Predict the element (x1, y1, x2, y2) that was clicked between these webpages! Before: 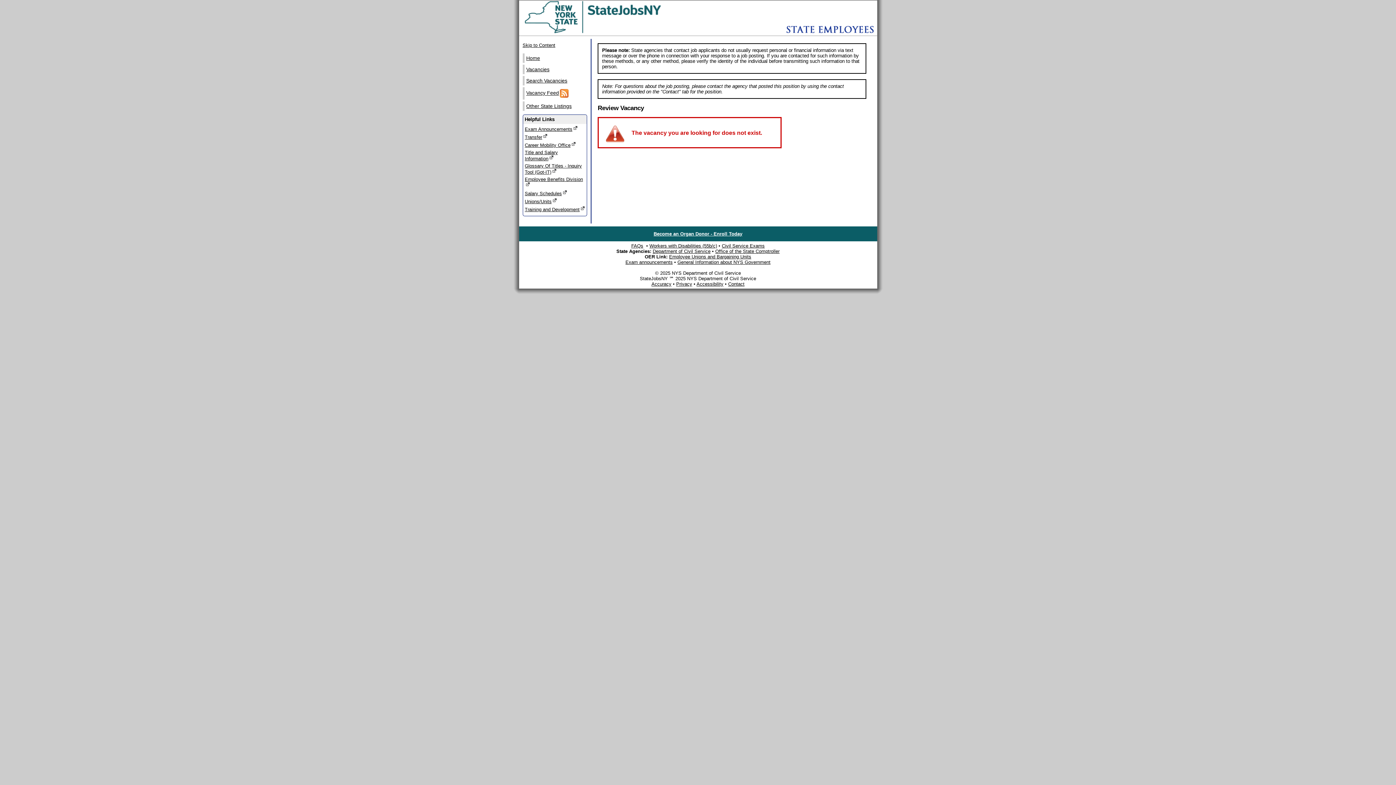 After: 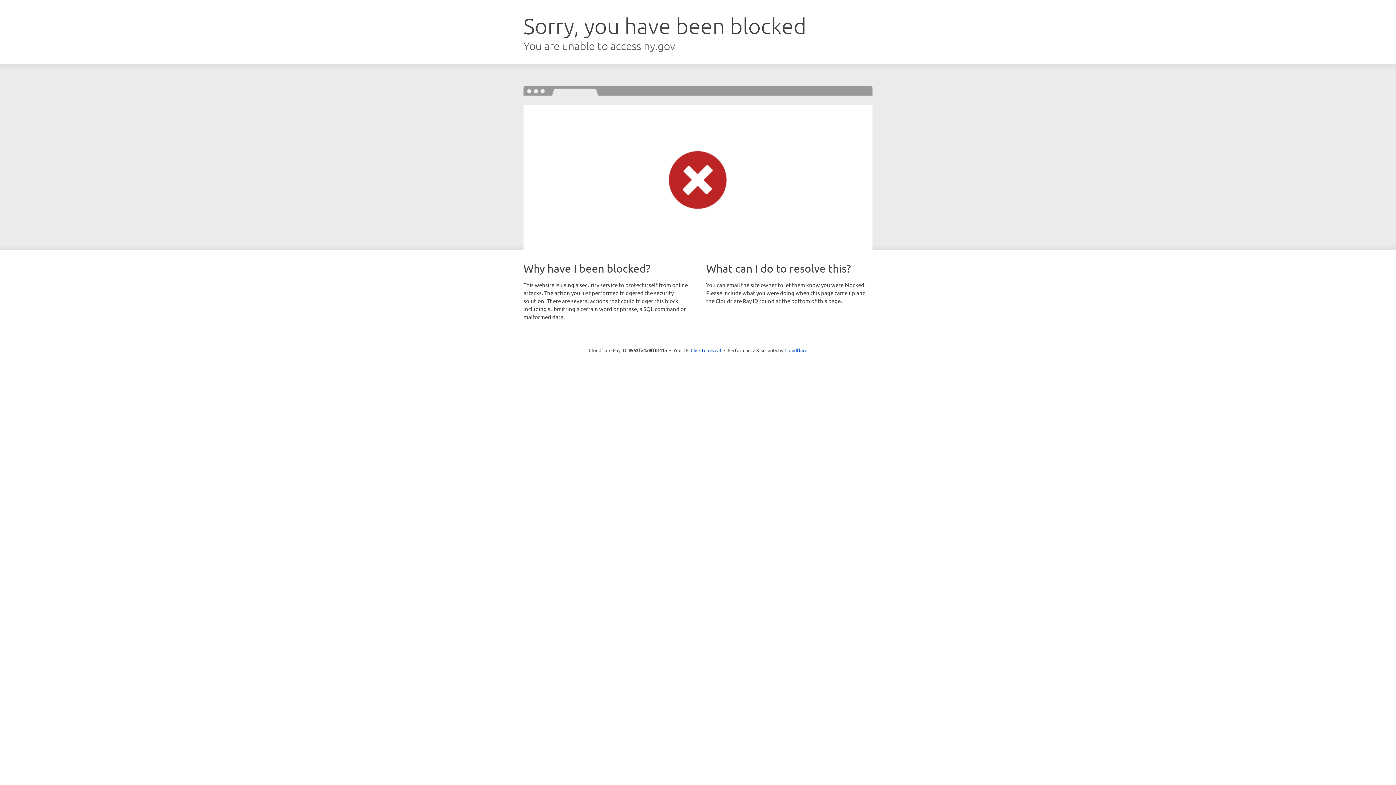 Action: label: General Information about NYS Government bbox: (677, 259, 770, 264)